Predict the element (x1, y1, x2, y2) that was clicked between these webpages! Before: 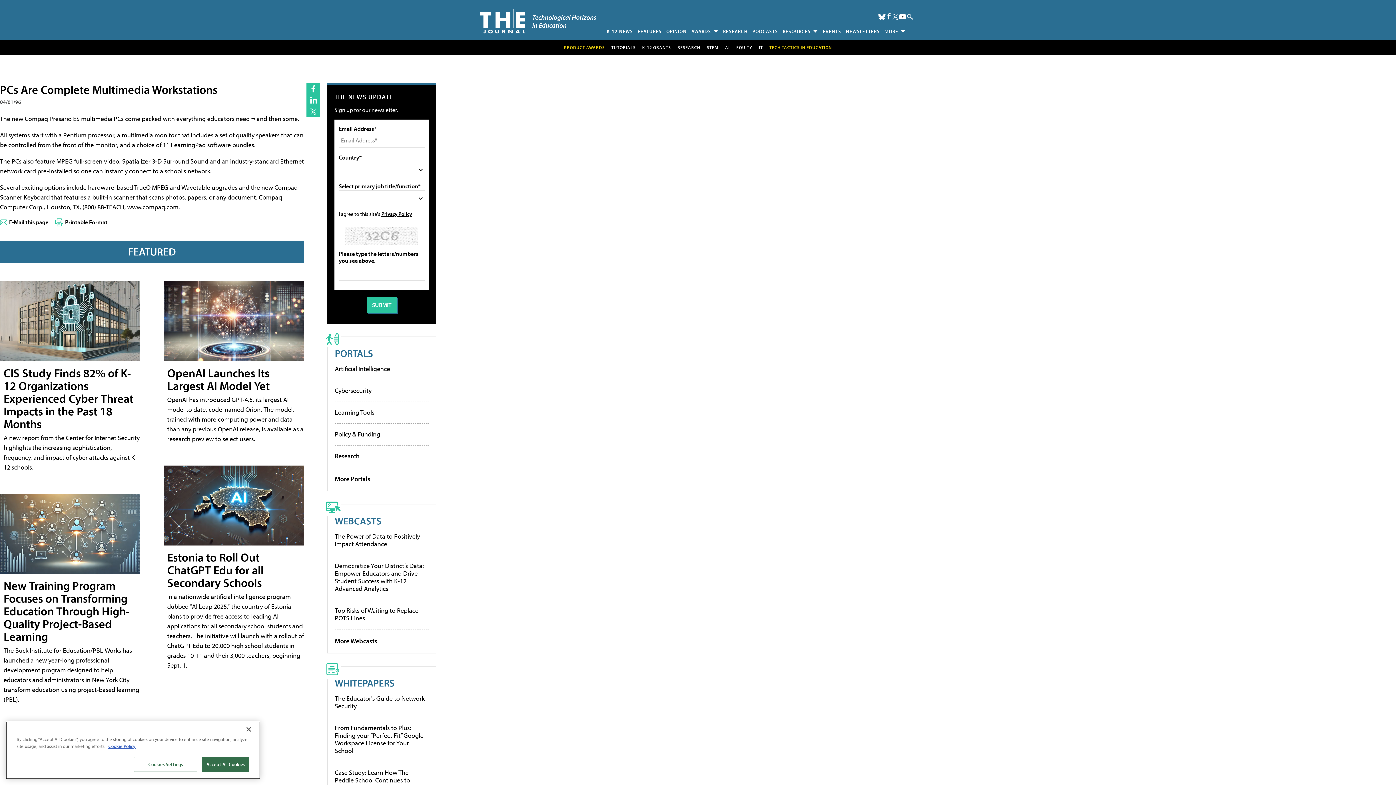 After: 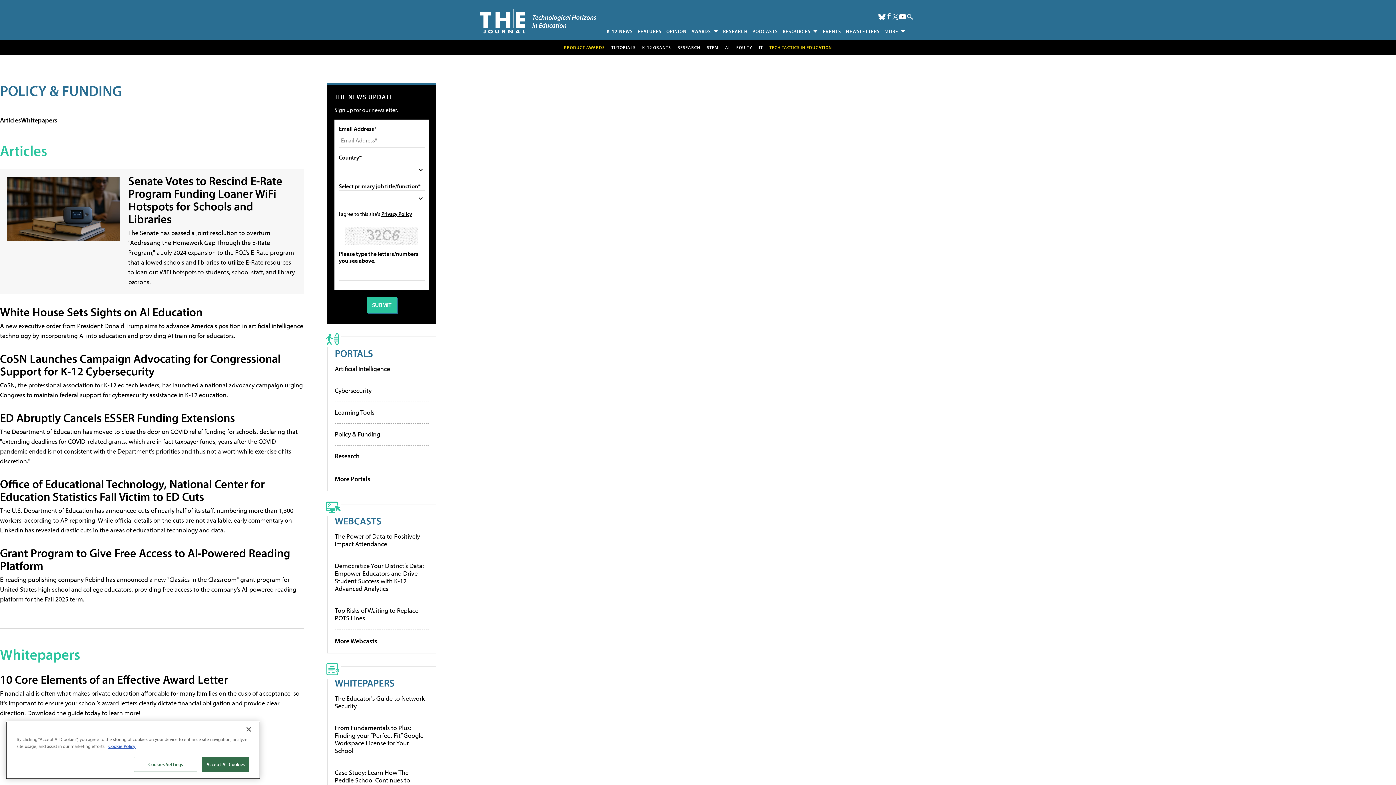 Action: label: Policy & Funding bbox: (334, 430, 380, 438)